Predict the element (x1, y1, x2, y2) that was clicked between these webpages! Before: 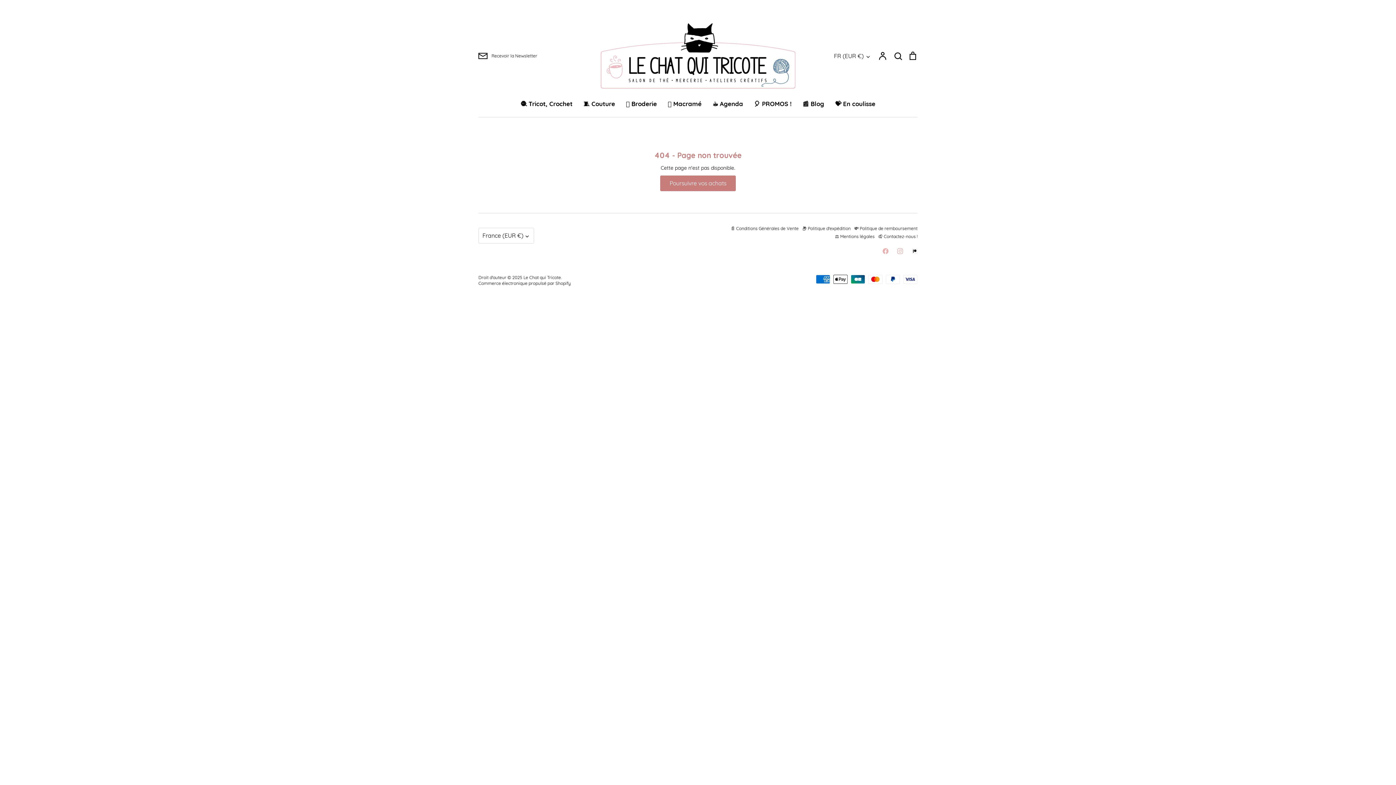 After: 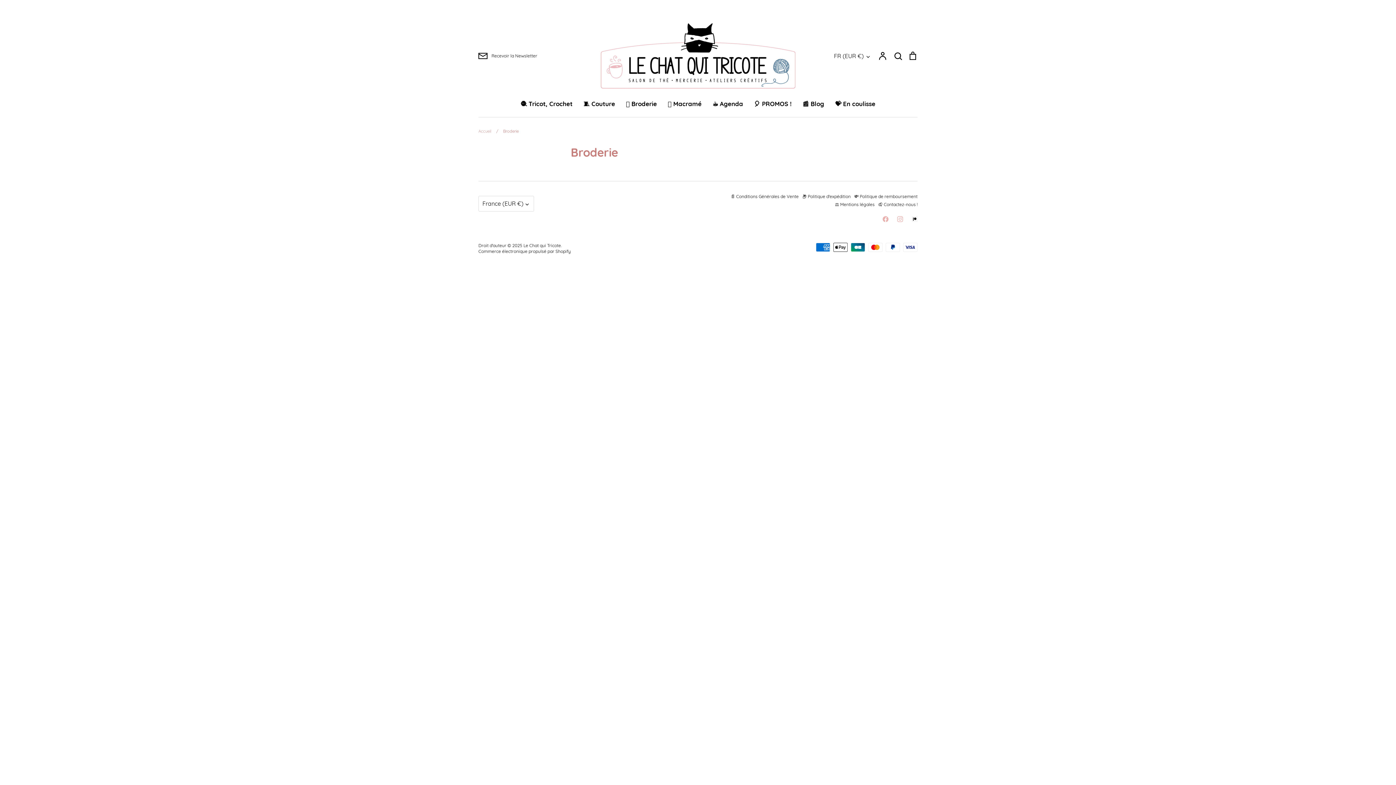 Action: bbox: (626, 100, 657, 107) label: 🪡 Broderie